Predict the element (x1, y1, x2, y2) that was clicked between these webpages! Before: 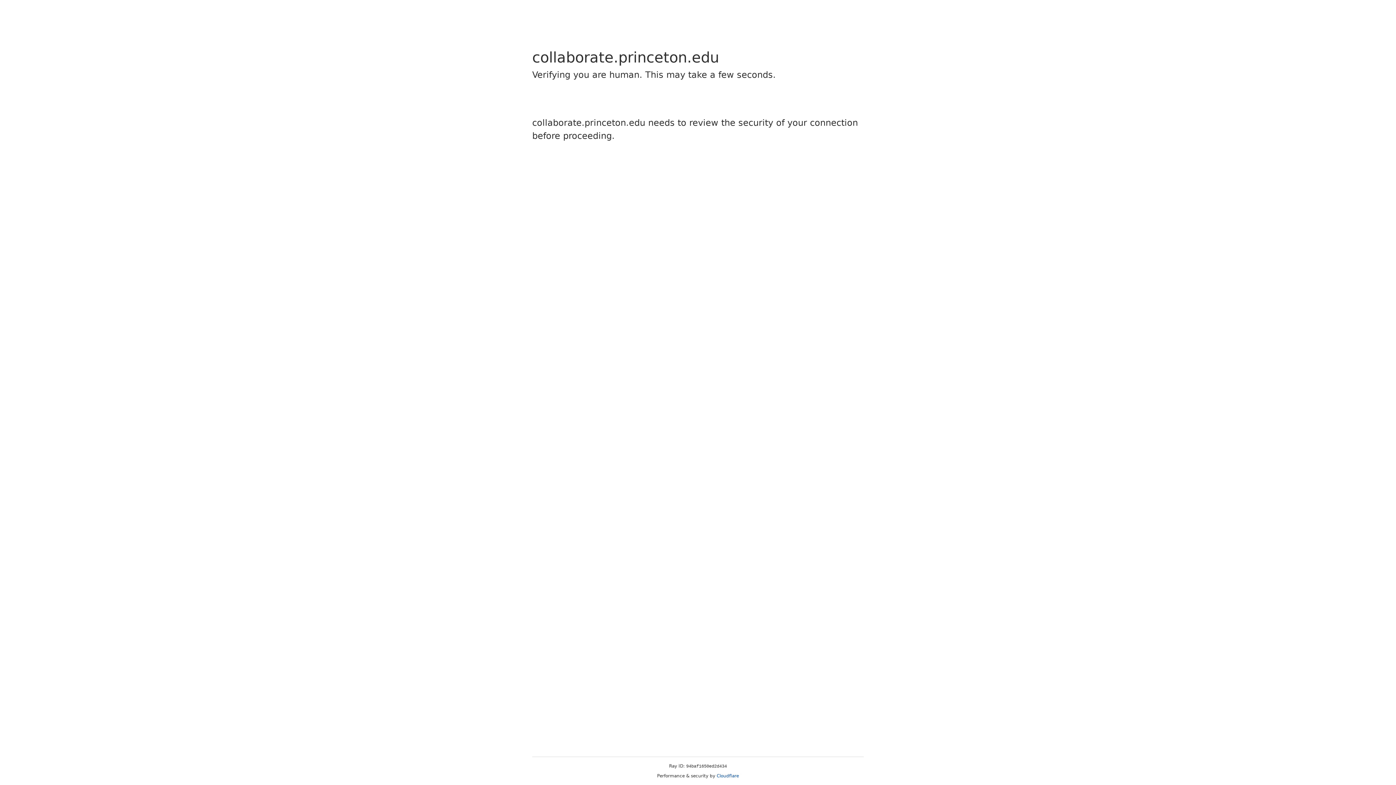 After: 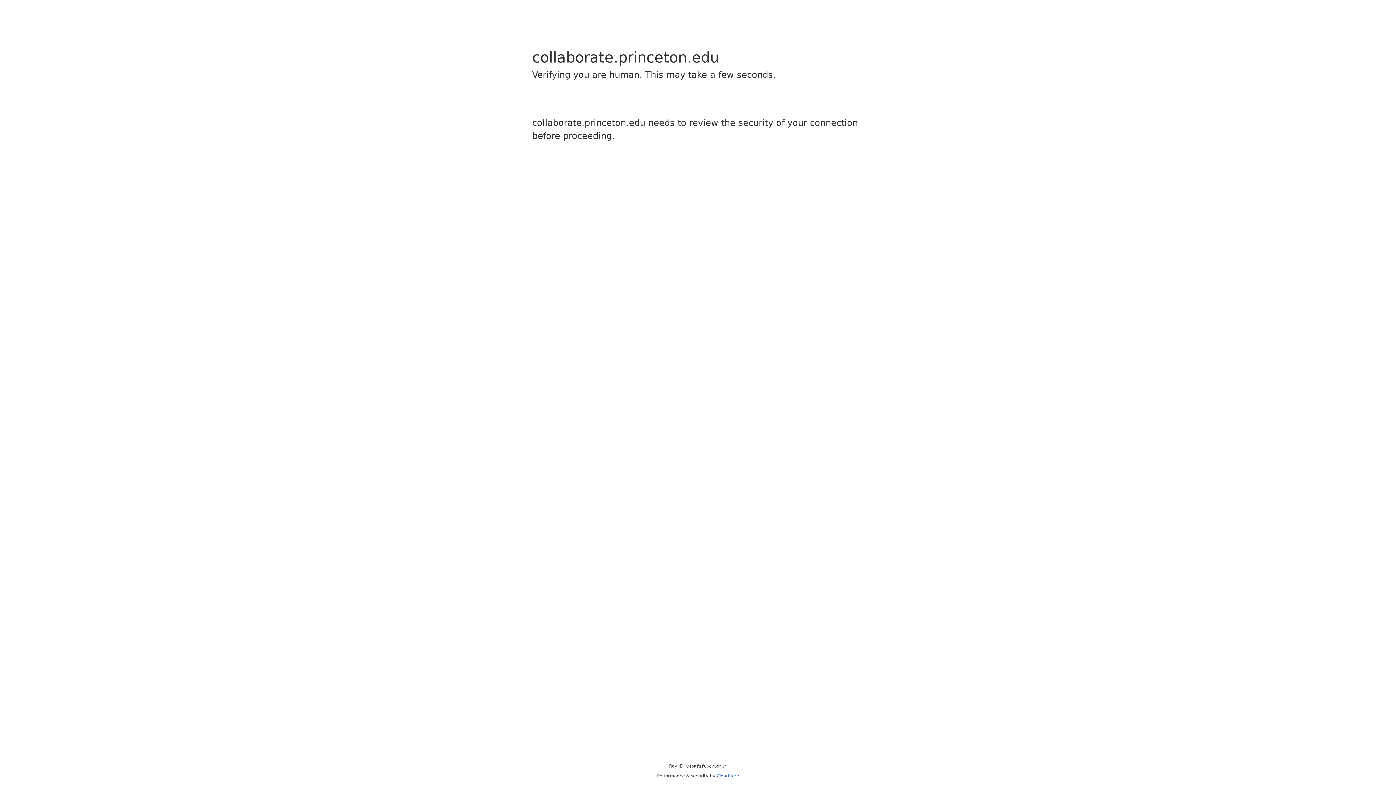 Action: label: Cloudflare bbox: (716, 773, 739, 778)